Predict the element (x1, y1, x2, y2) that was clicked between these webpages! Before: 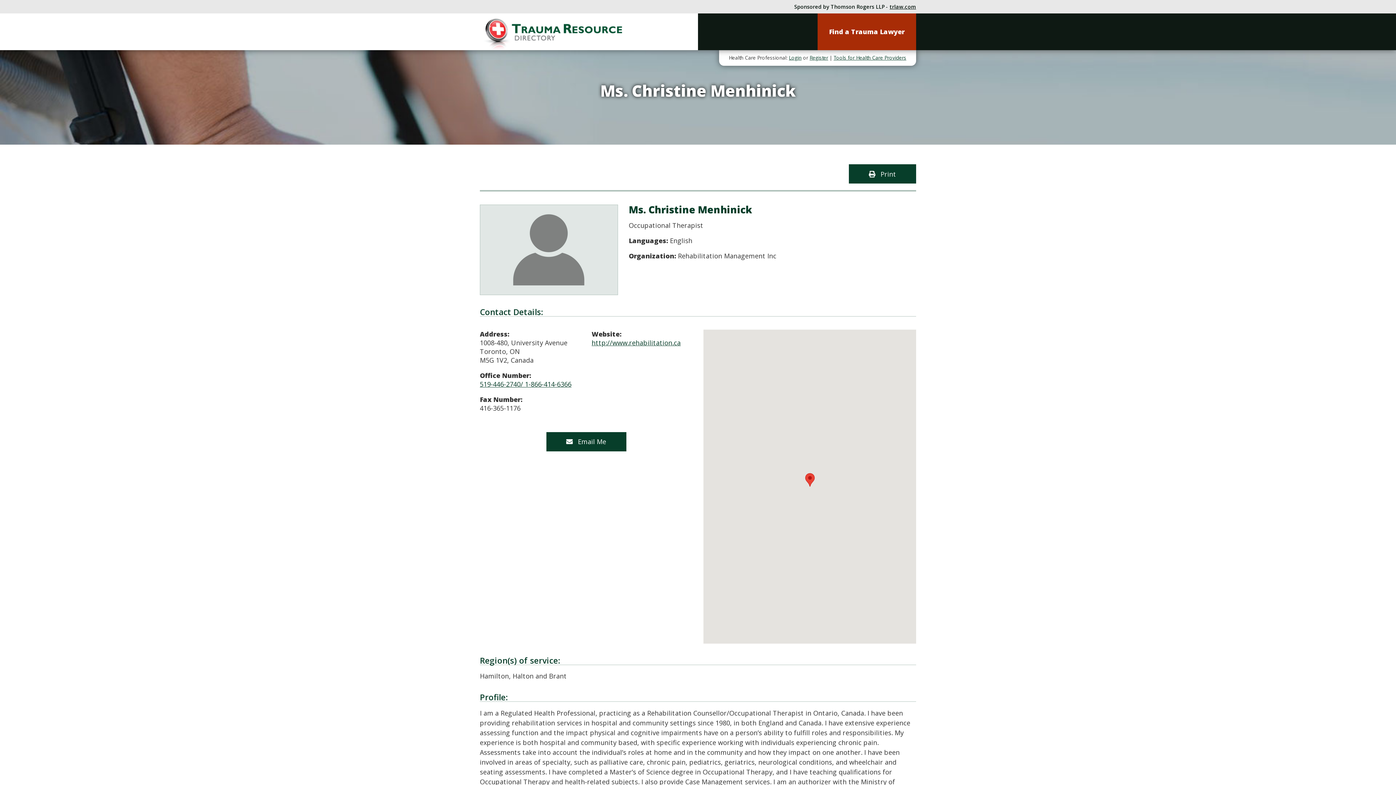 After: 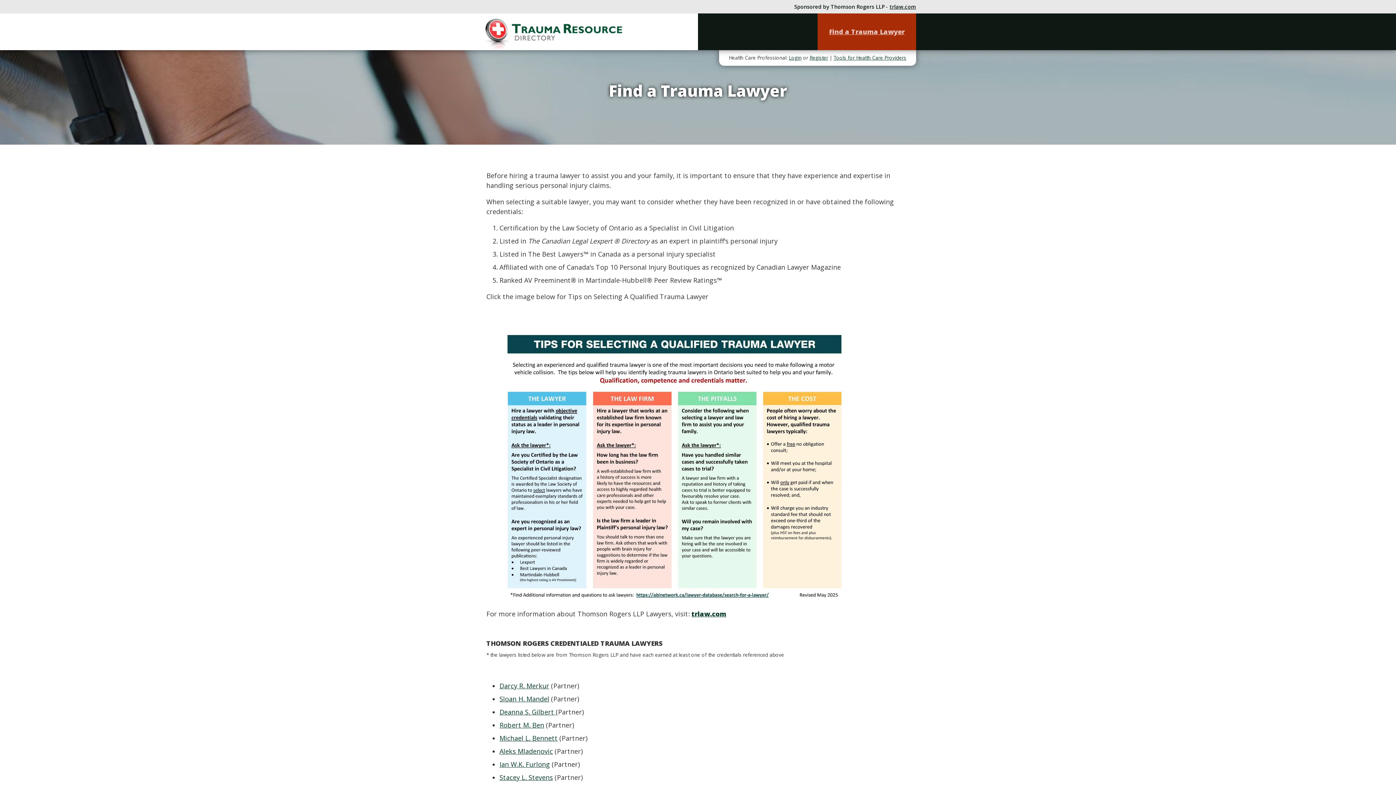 Action: bbox: (817, 13, 916, 50) label: Find a Trauma Lawyer